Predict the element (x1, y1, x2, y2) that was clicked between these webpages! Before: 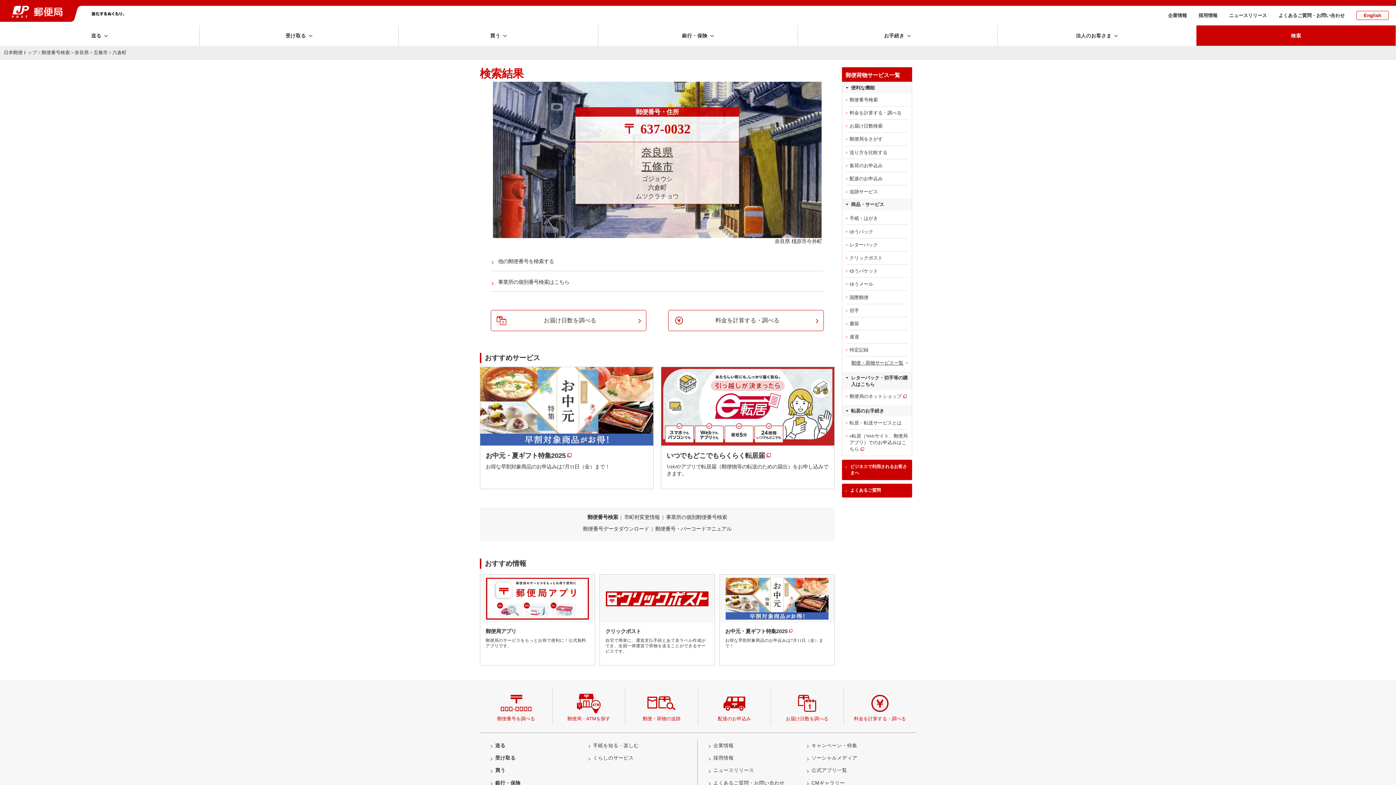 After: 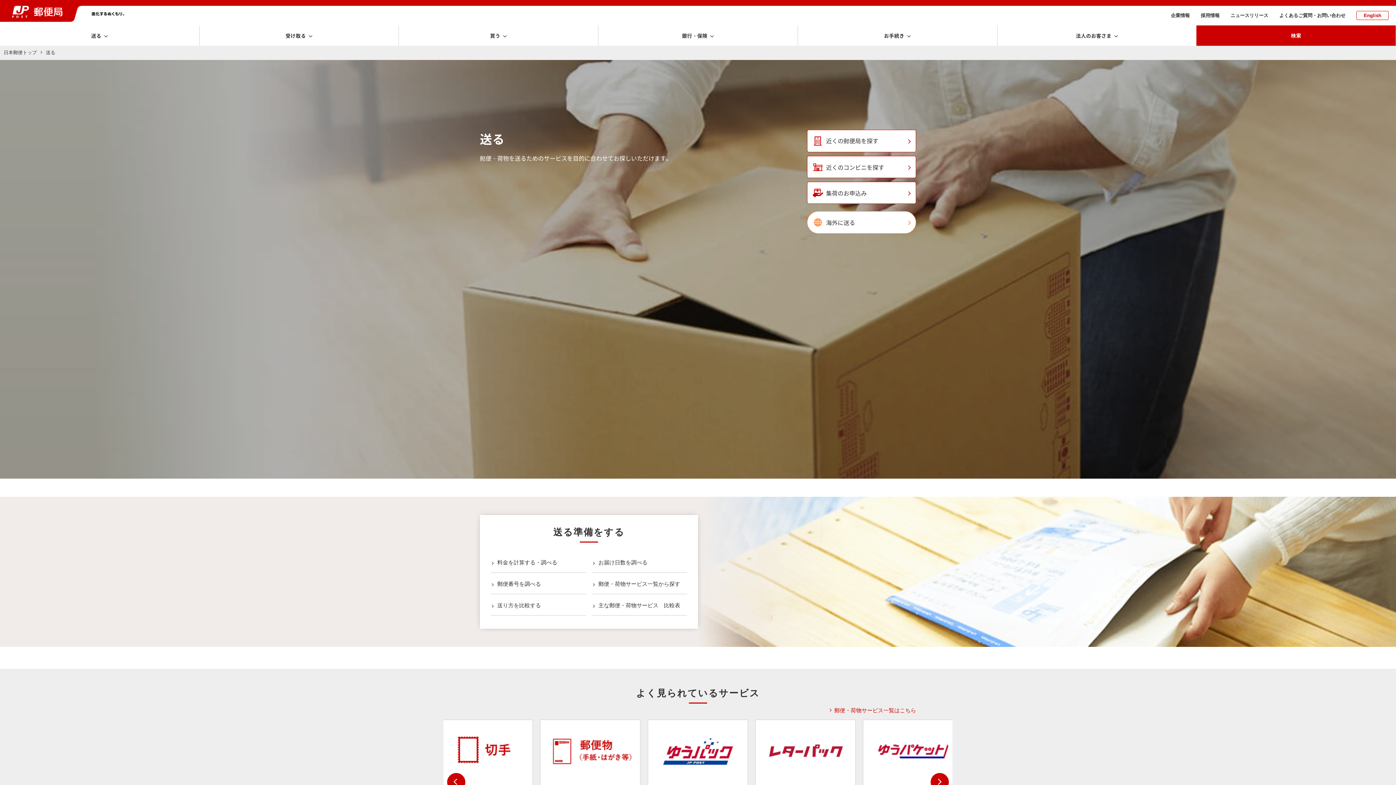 Action: bbox: (495, 743, 505, 748) label: 送る